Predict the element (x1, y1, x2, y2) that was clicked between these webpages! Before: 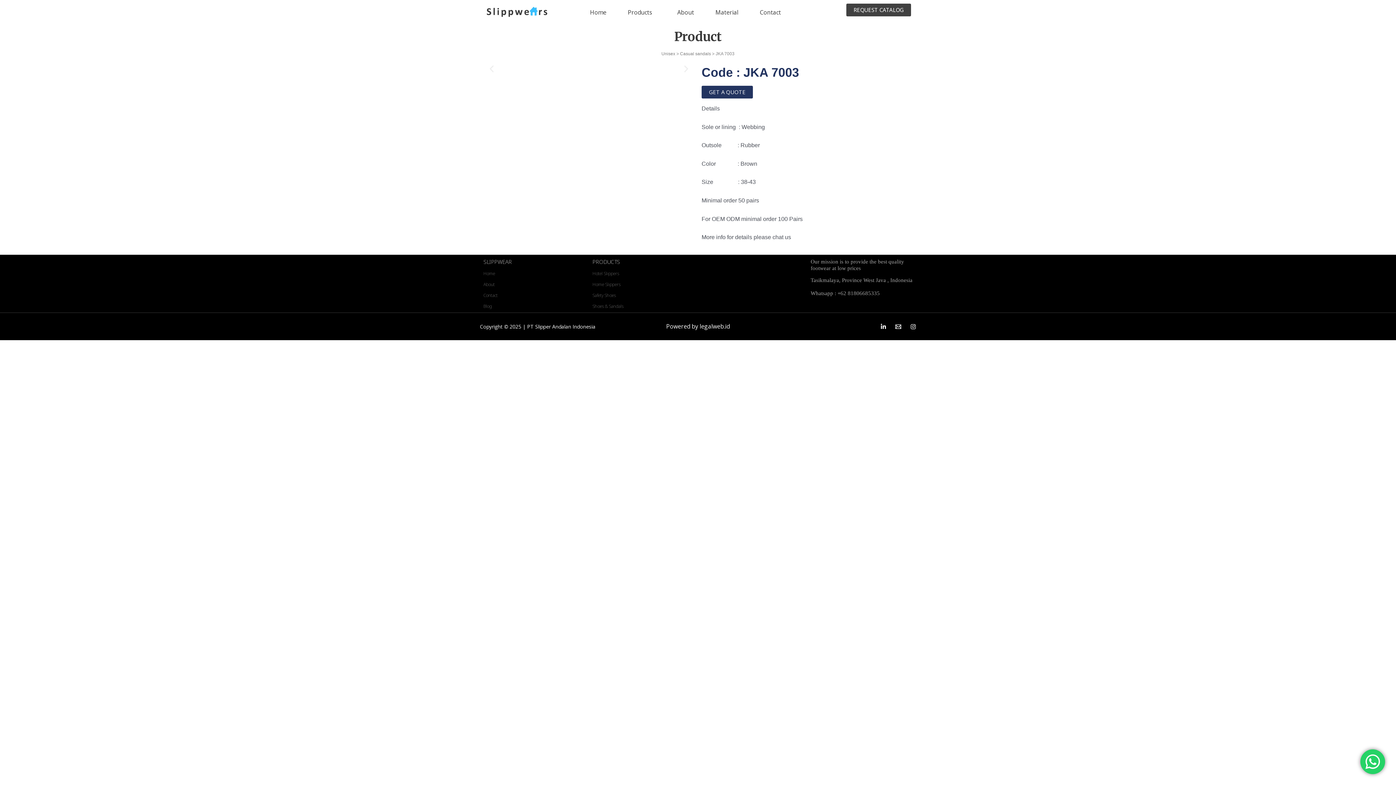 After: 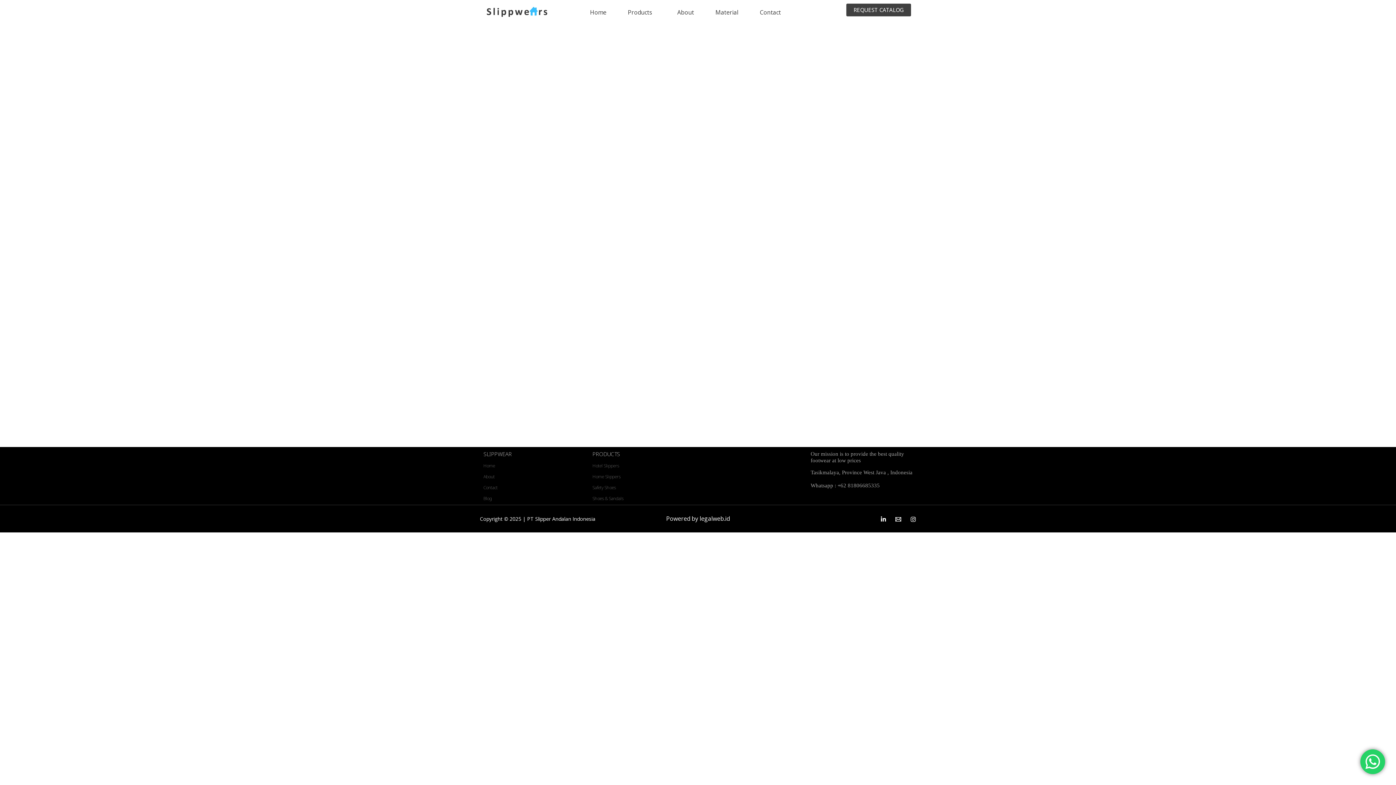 Action: bbox: (701, 85, 753, 98) label: GET A QUOTE